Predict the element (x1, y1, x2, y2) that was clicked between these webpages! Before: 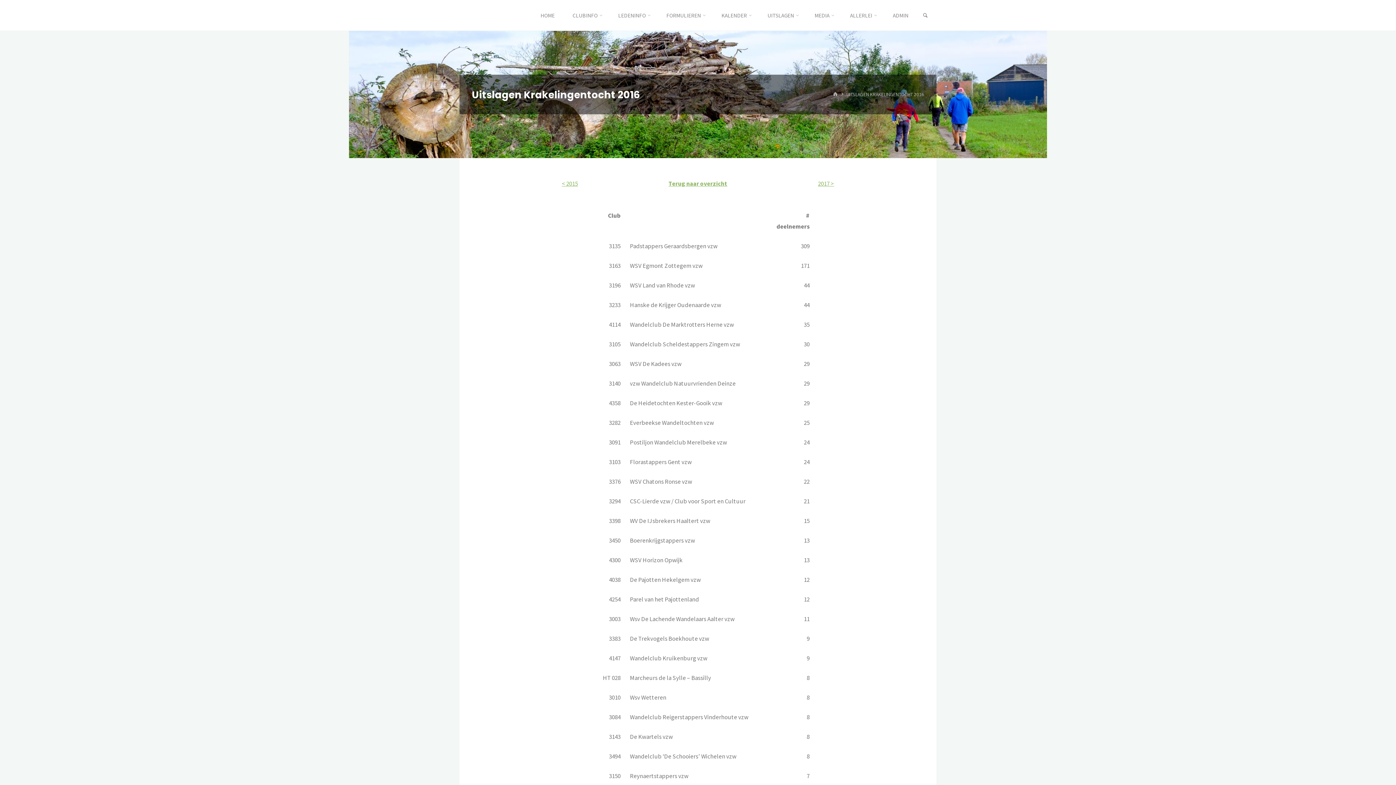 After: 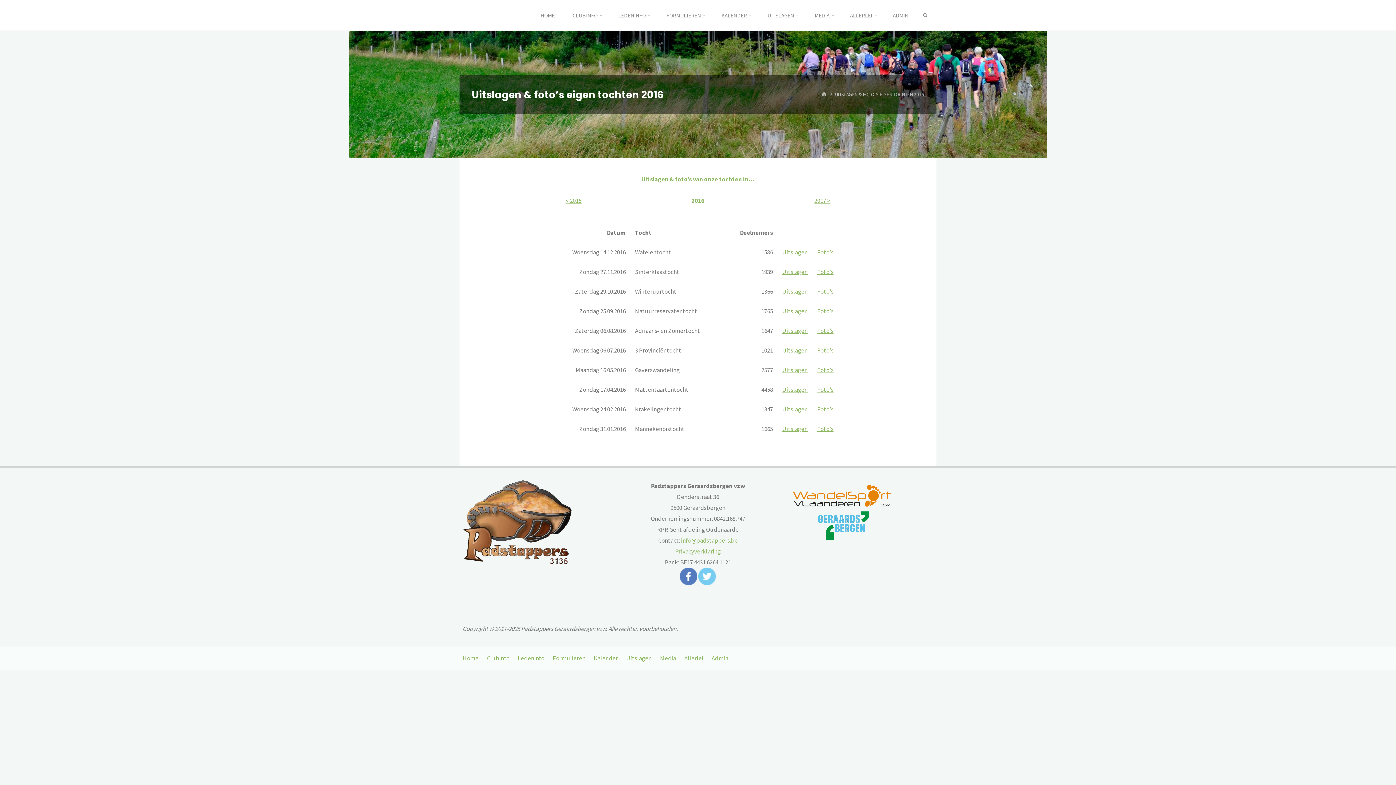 Action: bbox: (668, 179, 727, 187) label: Terug naar overzicht